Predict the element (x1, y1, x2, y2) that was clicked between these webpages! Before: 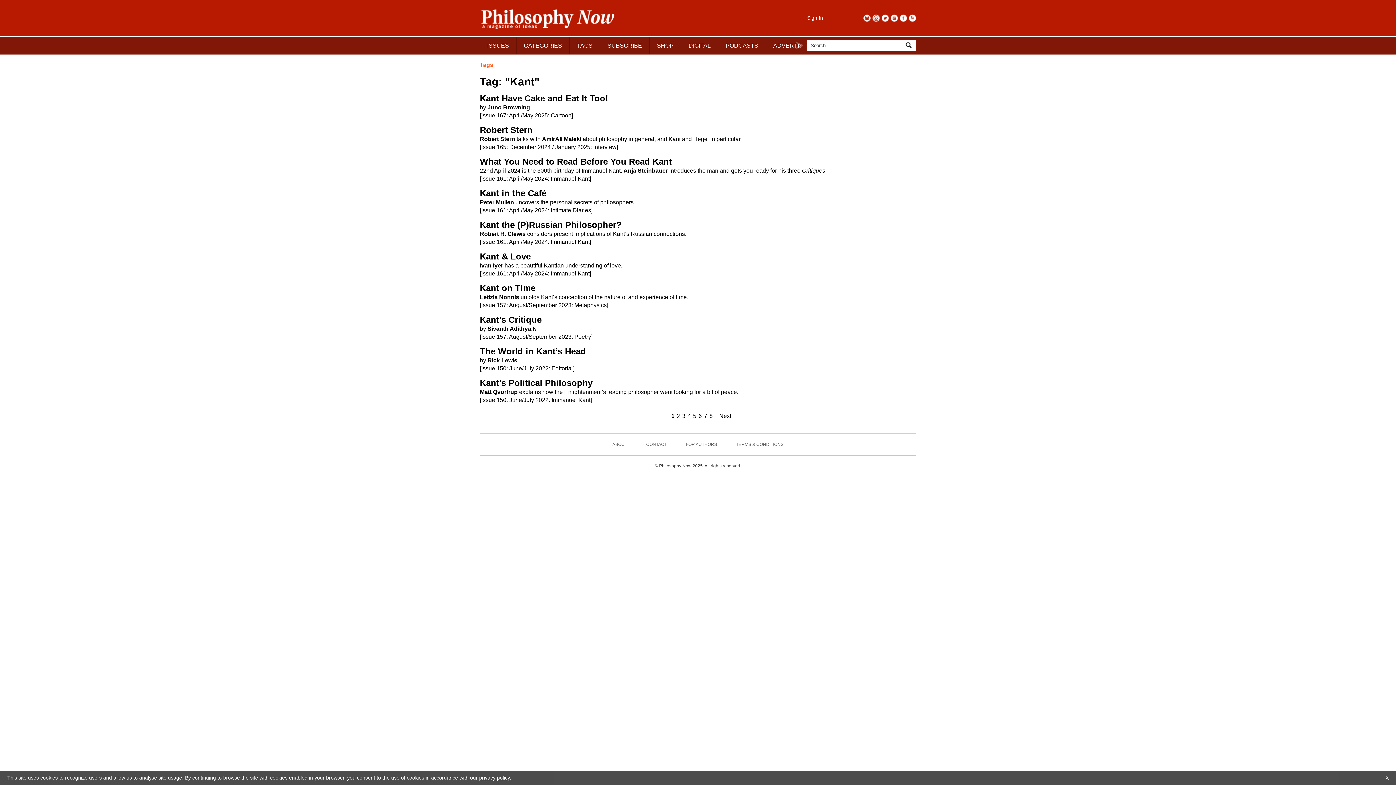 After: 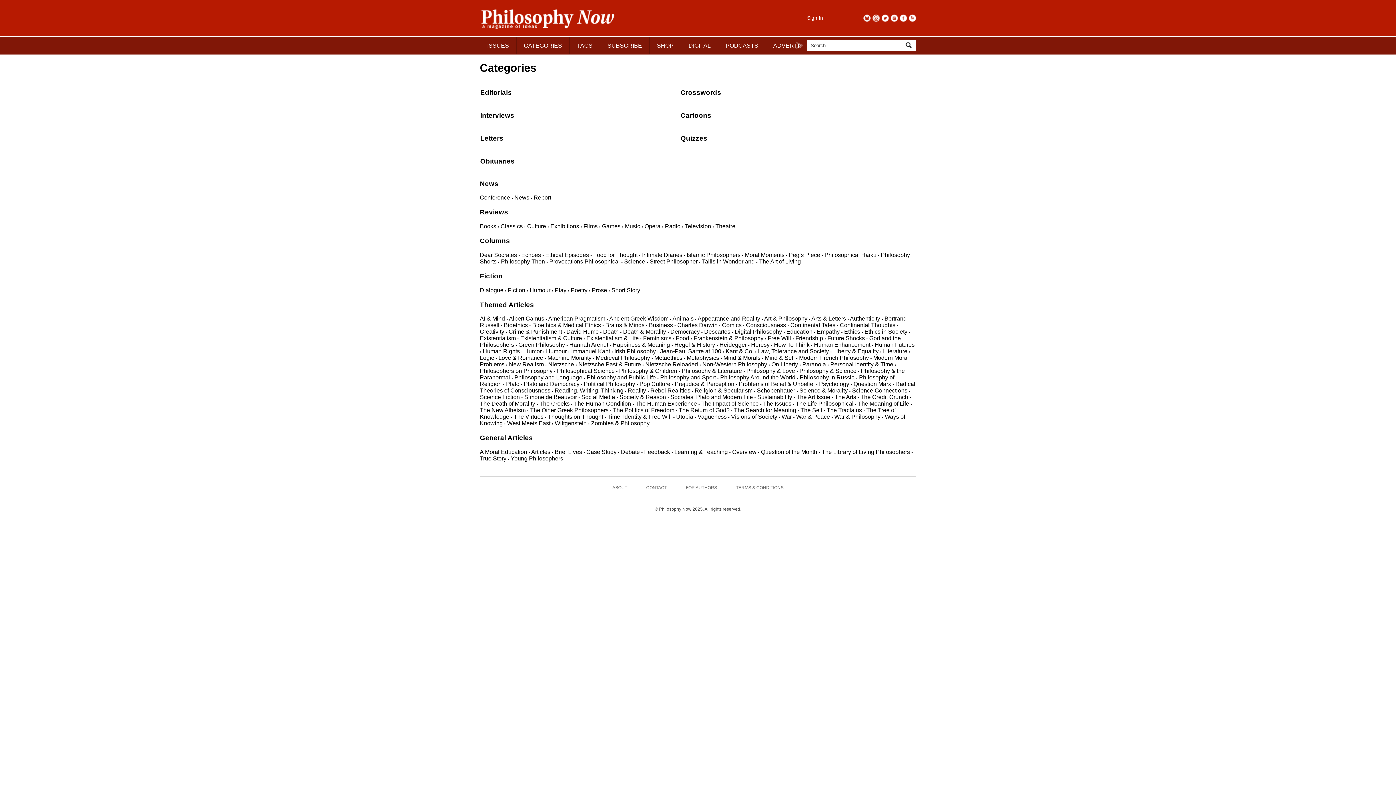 Action: bbox: (516, 36, 569, 53) label: CATEGORIES